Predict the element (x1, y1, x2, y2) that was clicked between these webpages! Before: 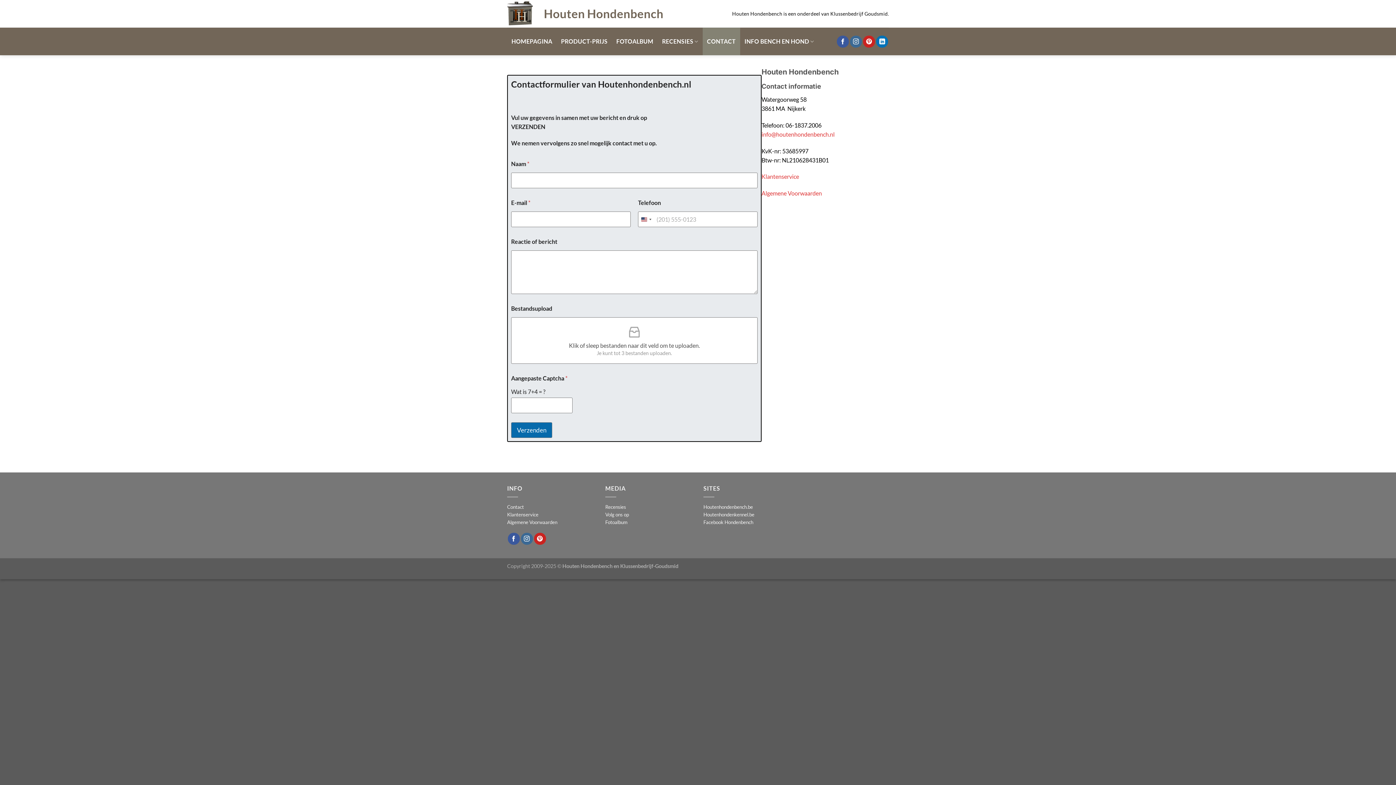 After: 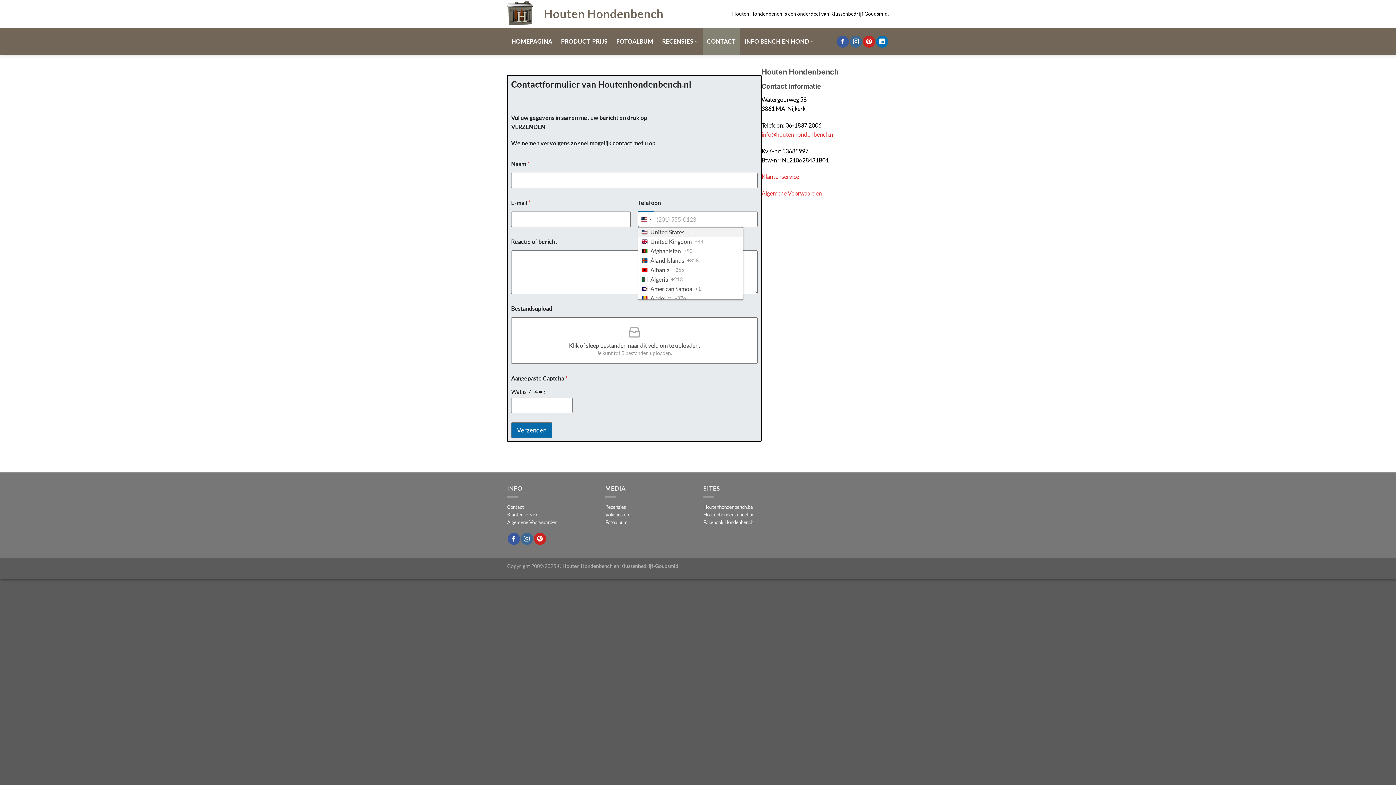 Action: label: Selected country bbox: (638, 211, 654, 227)